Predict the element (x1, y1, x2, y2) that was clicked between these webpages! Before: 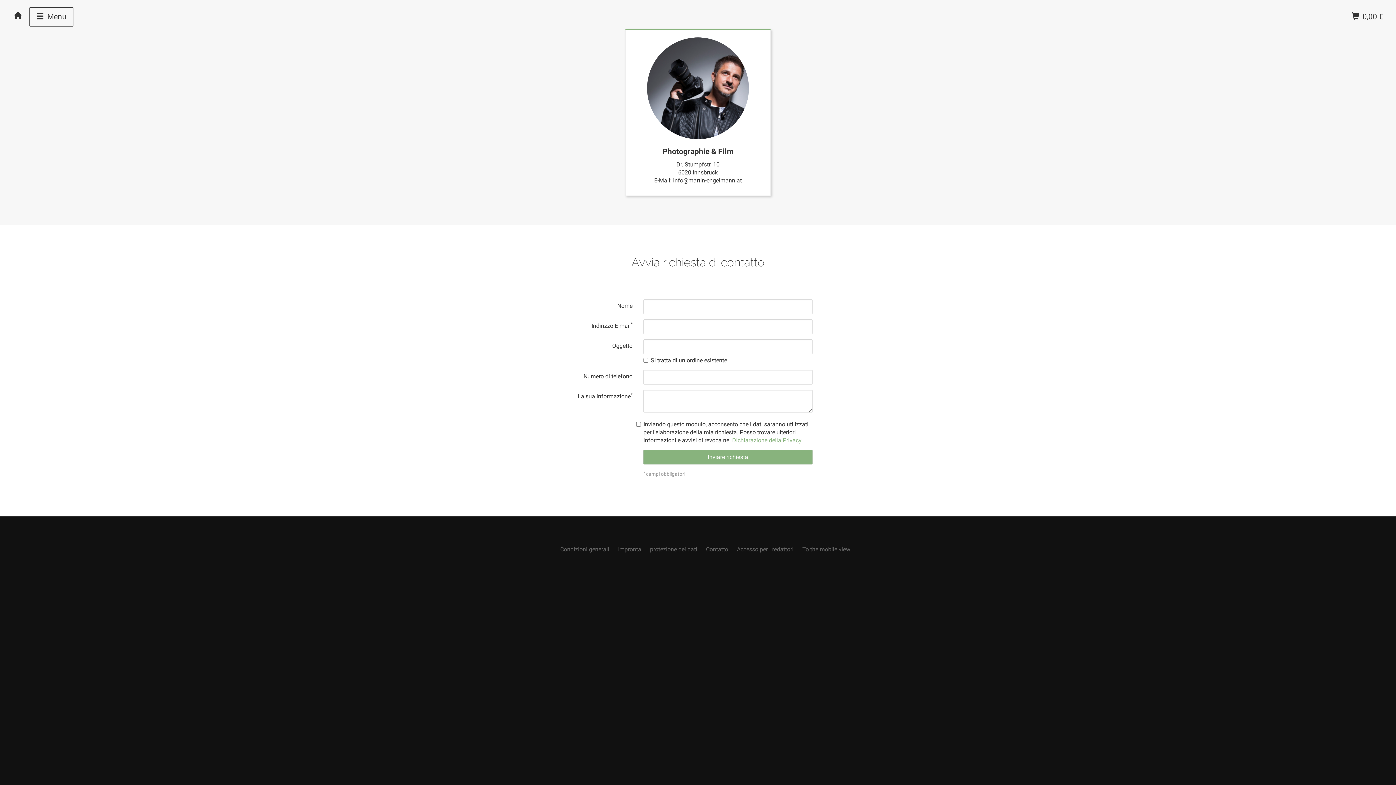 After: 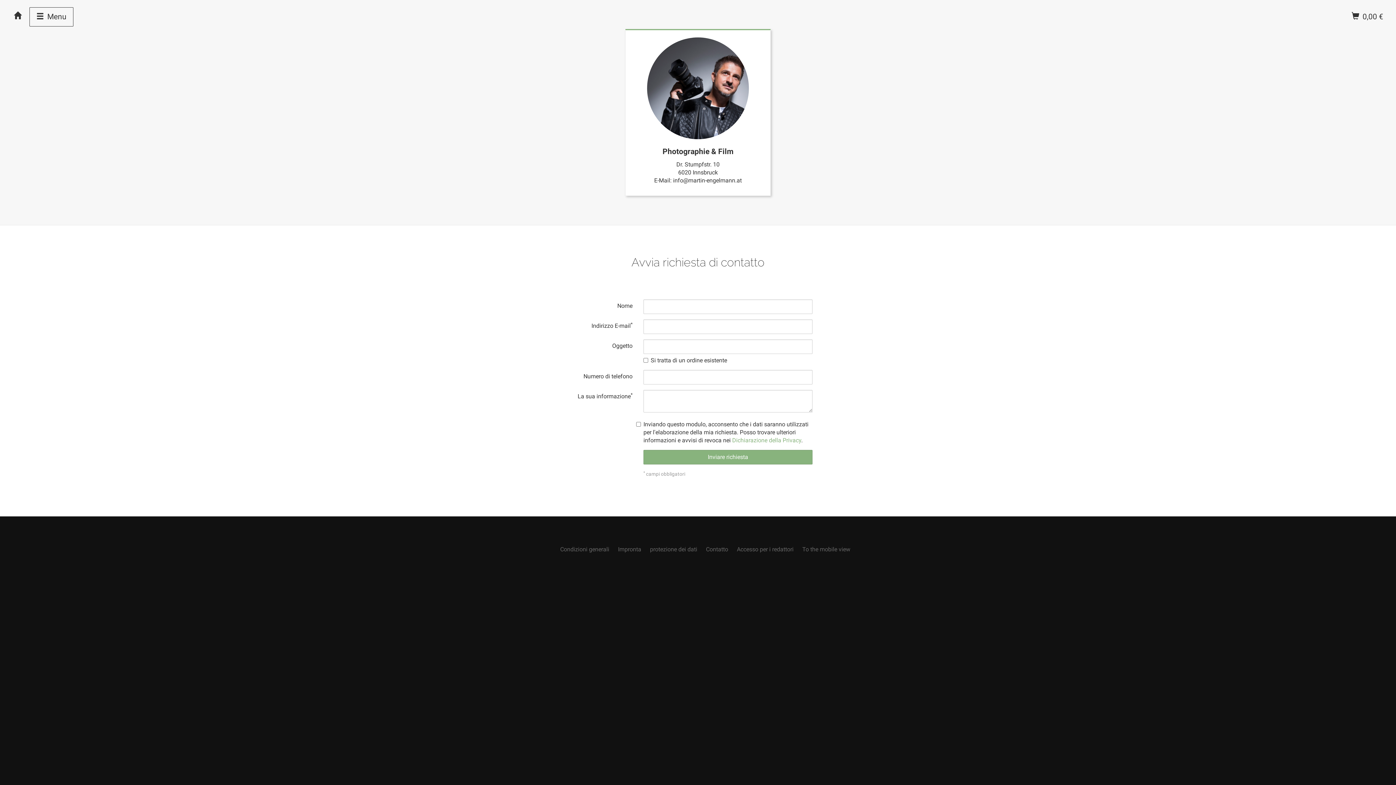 Action: label: Contatto bbox: (706, 546, 728, 553)